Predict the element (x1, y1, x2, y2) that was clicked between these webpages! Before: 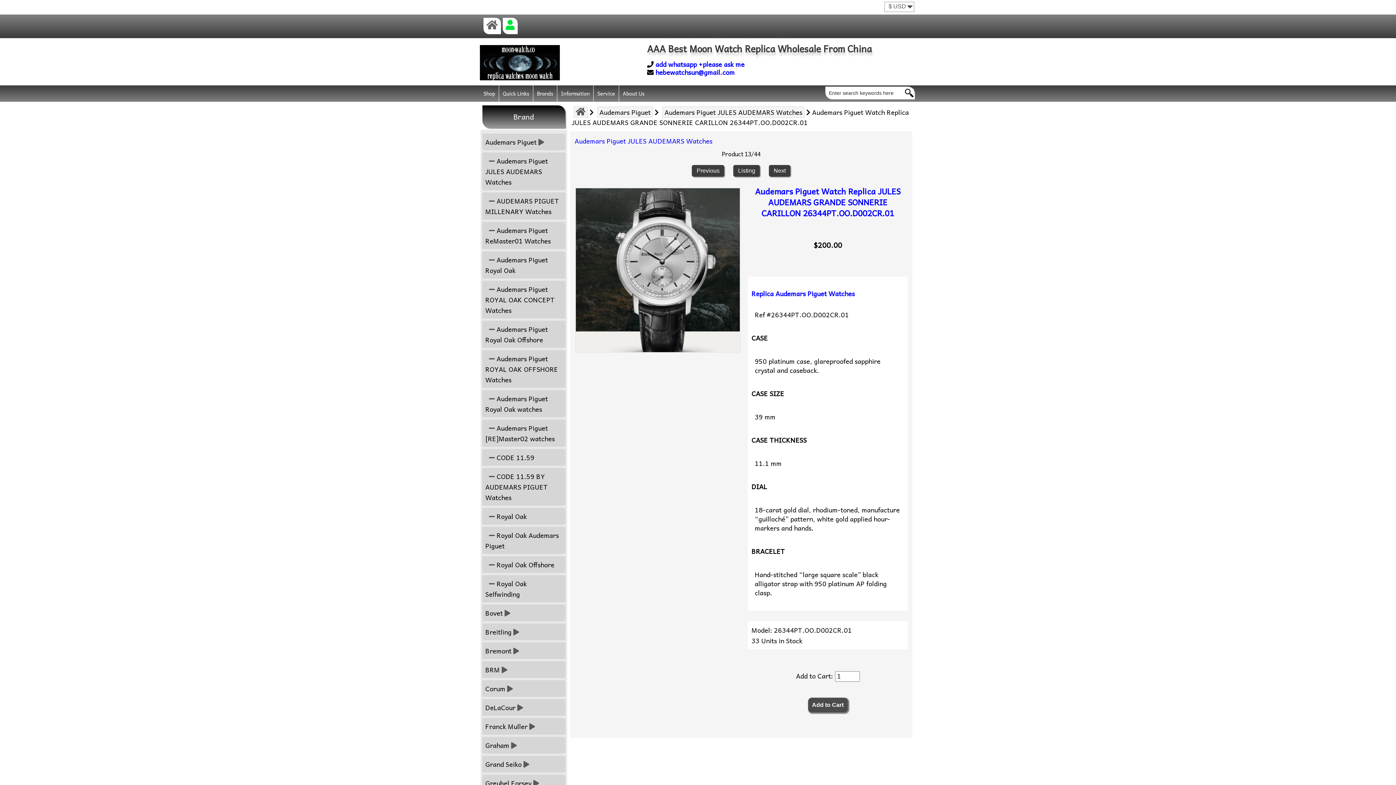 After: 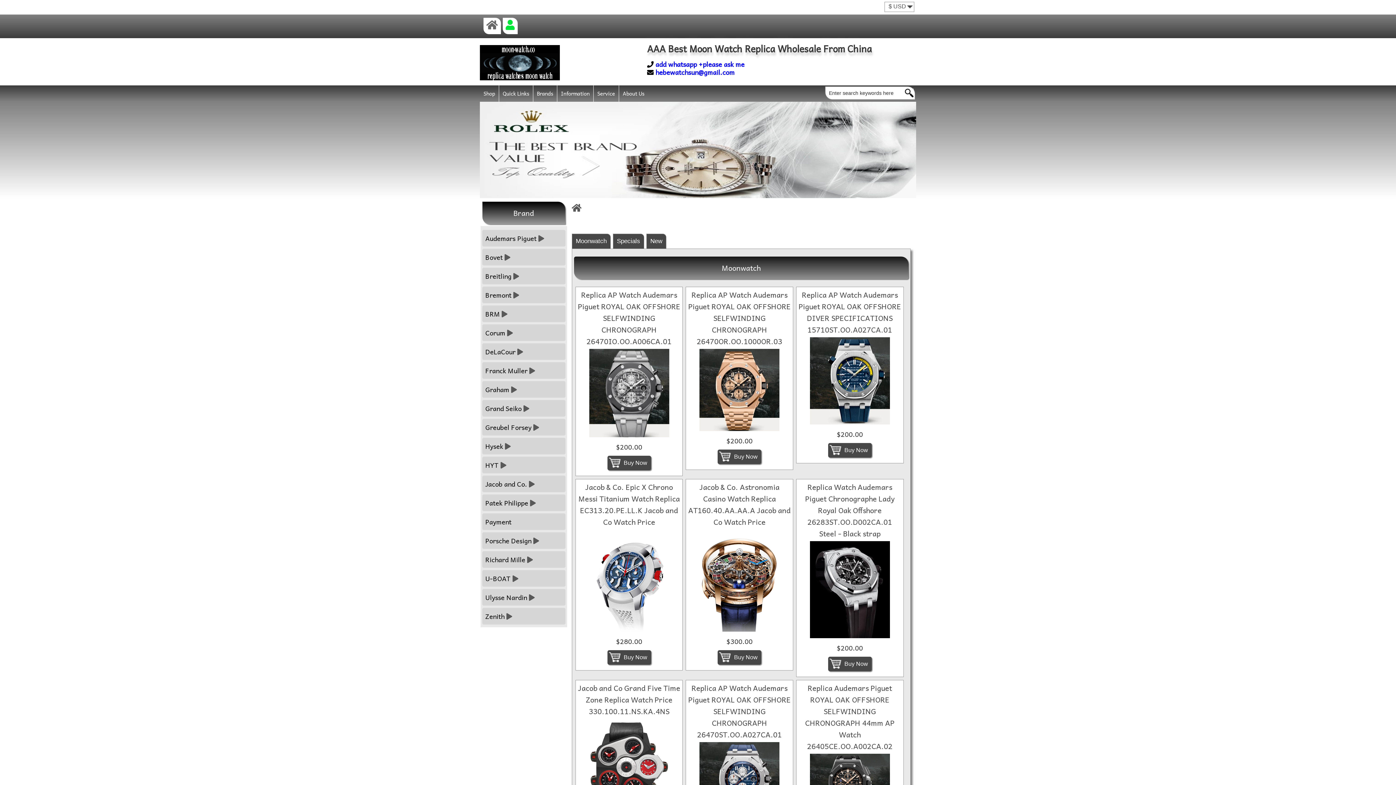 Action: bbox: (573, 106, 587, 117)